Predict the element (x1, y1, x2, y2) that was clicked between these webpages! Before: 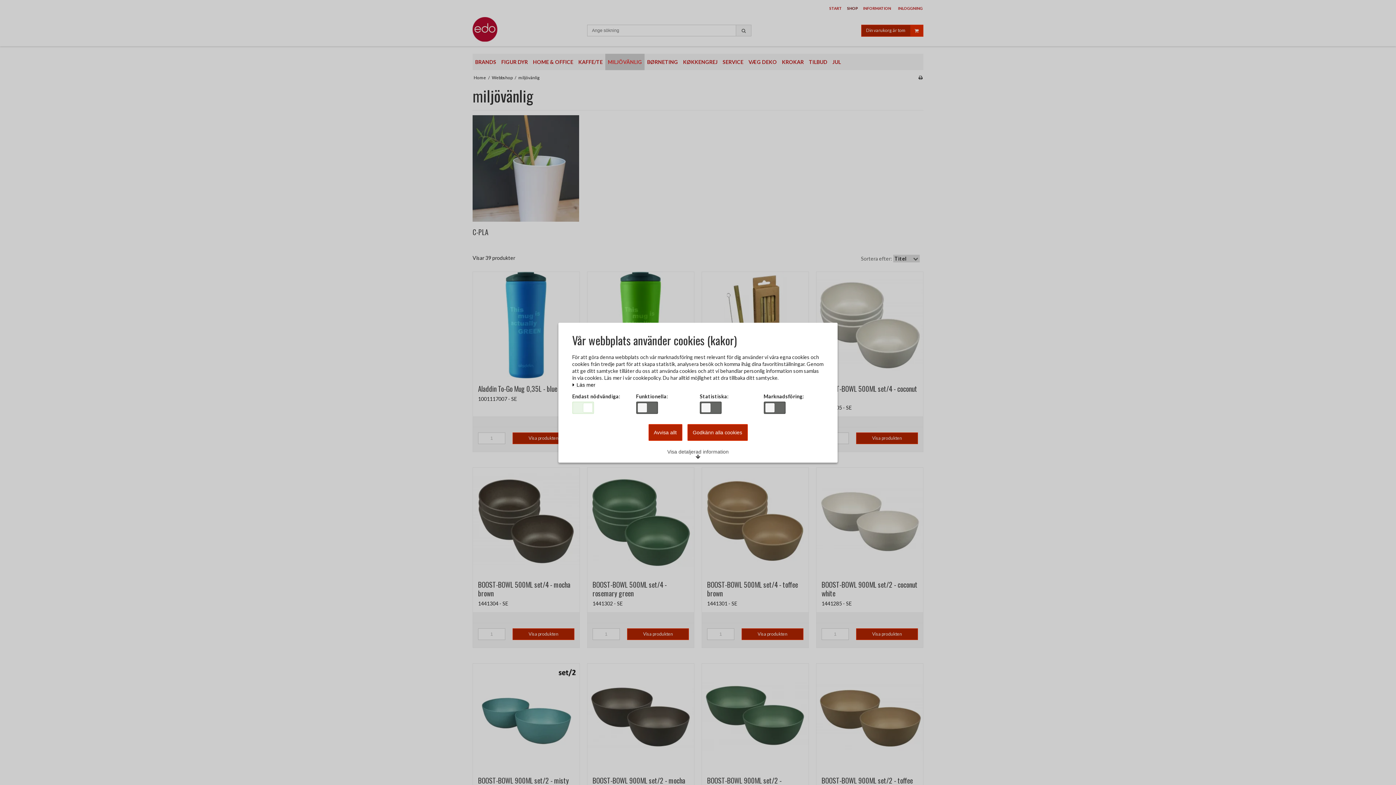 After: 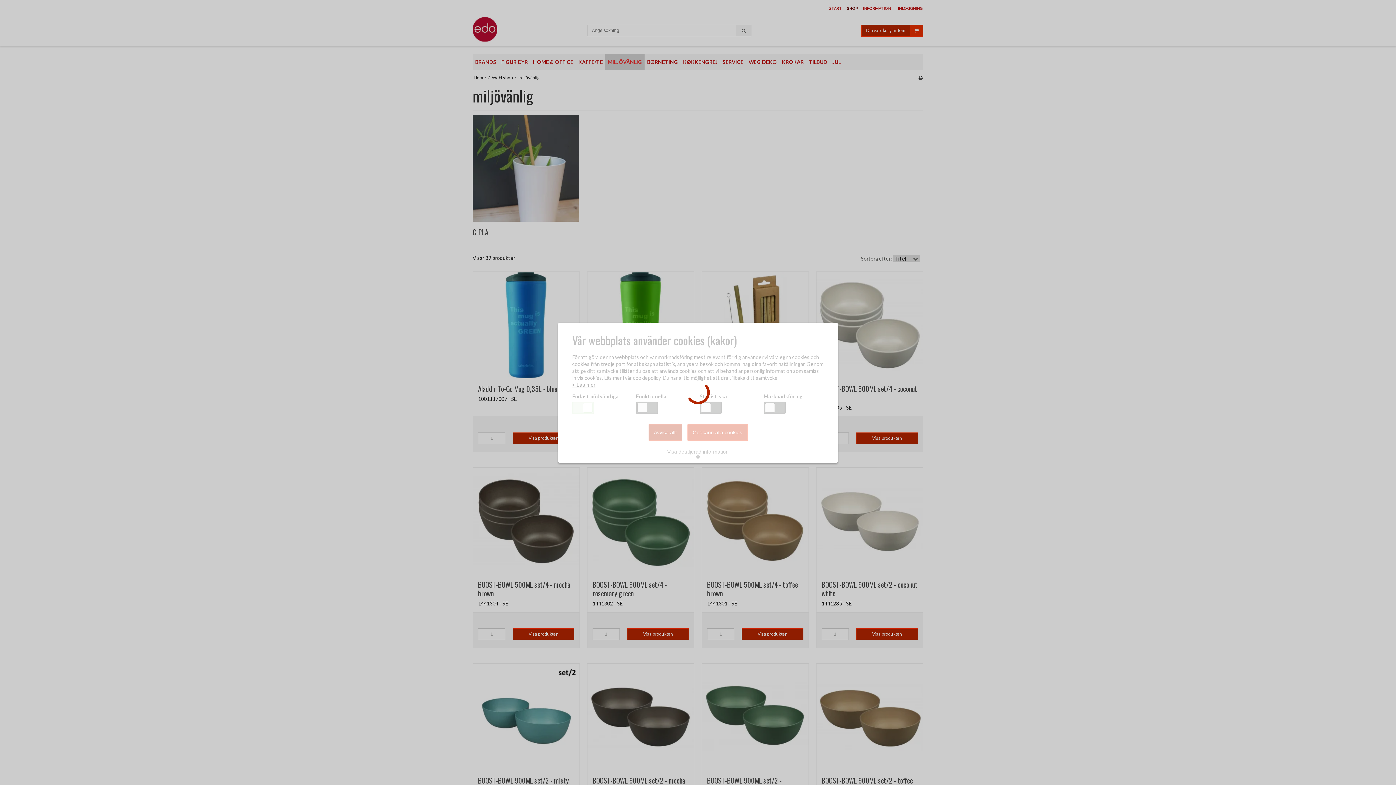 Action: label: Godkänn alla cookies bbox: (687, 424, 747, 440)